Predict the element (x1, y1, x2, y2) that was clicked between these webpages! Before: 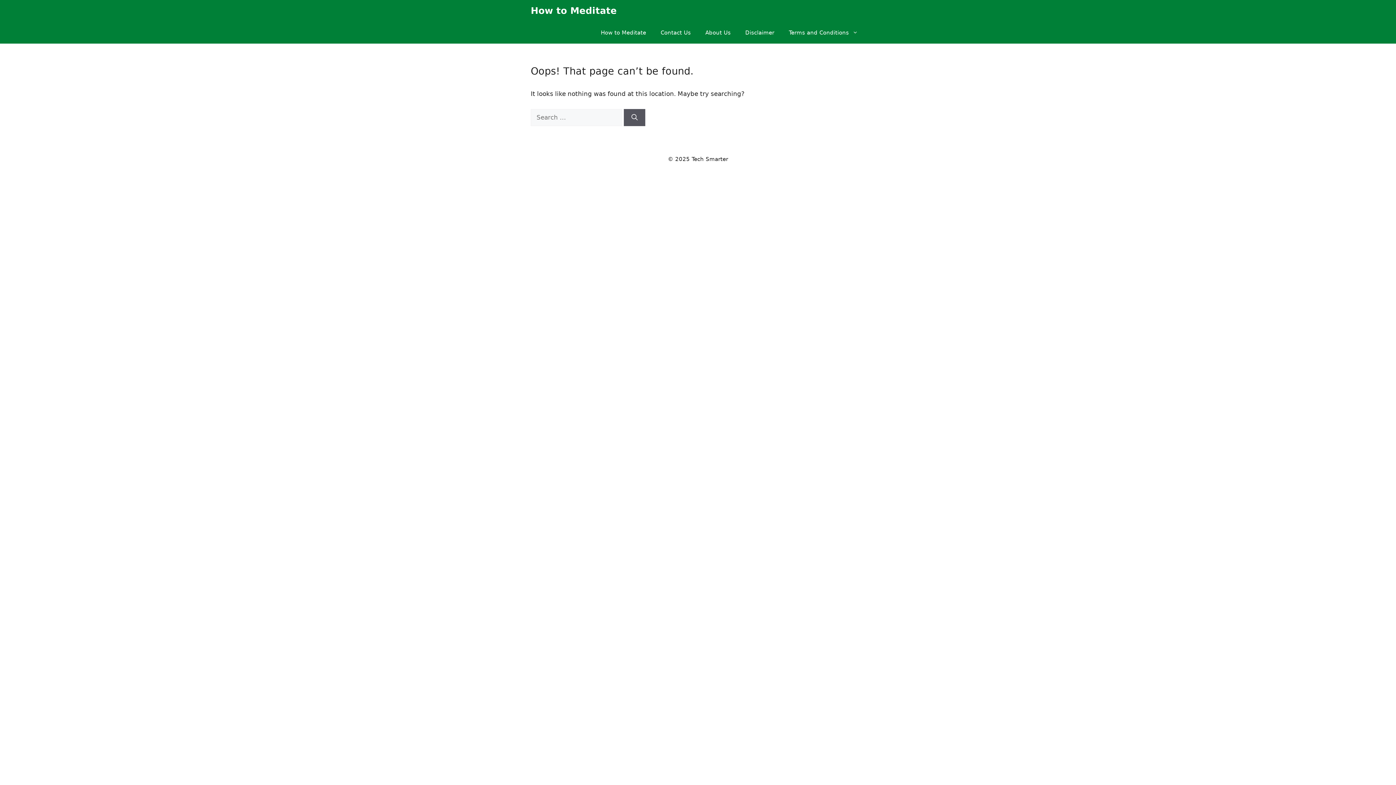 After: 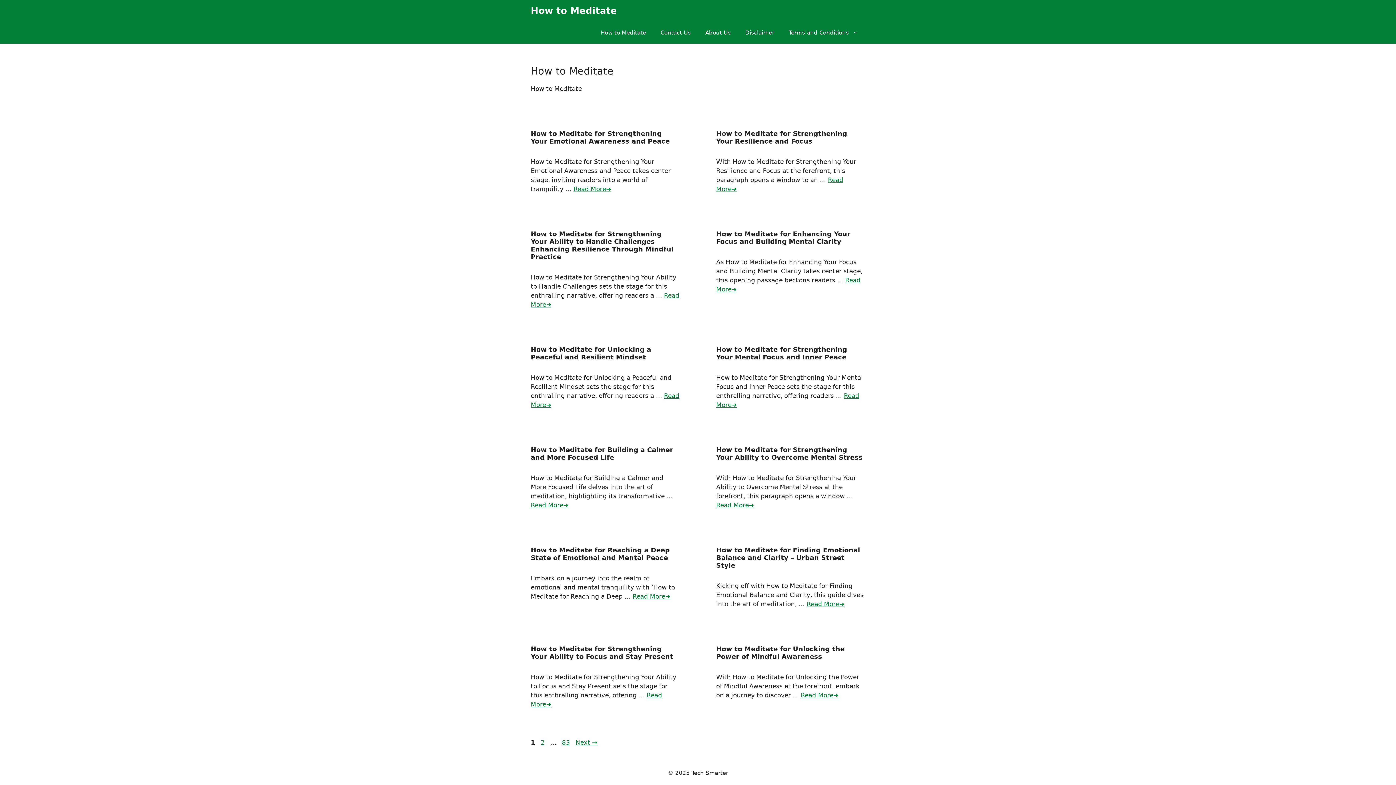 Action: label: How to Meditate bbox: (593, 21, 653, 43)